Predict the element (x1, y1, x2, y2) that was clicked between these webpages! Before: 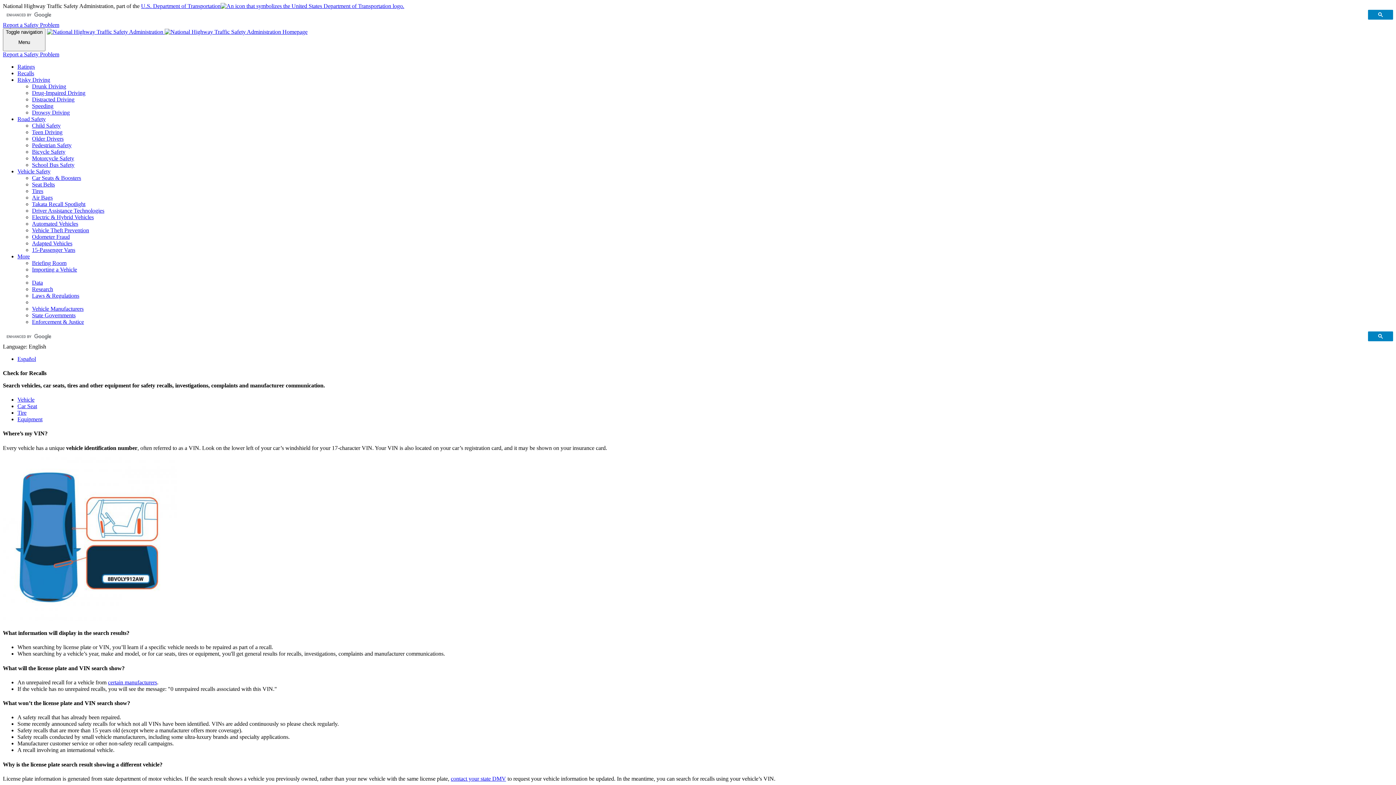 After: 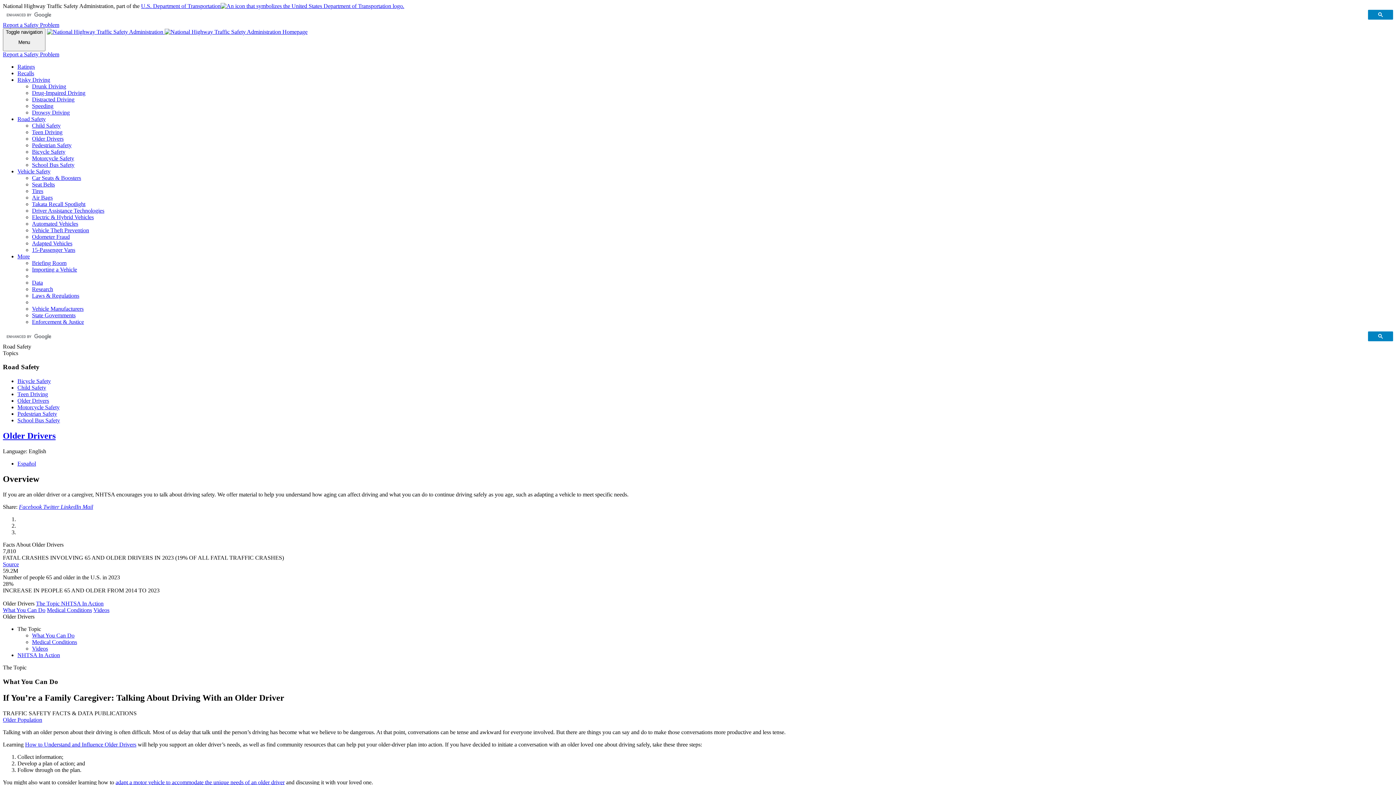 Action: bbox: (32, 135, 63, 141) label: Older Drivers